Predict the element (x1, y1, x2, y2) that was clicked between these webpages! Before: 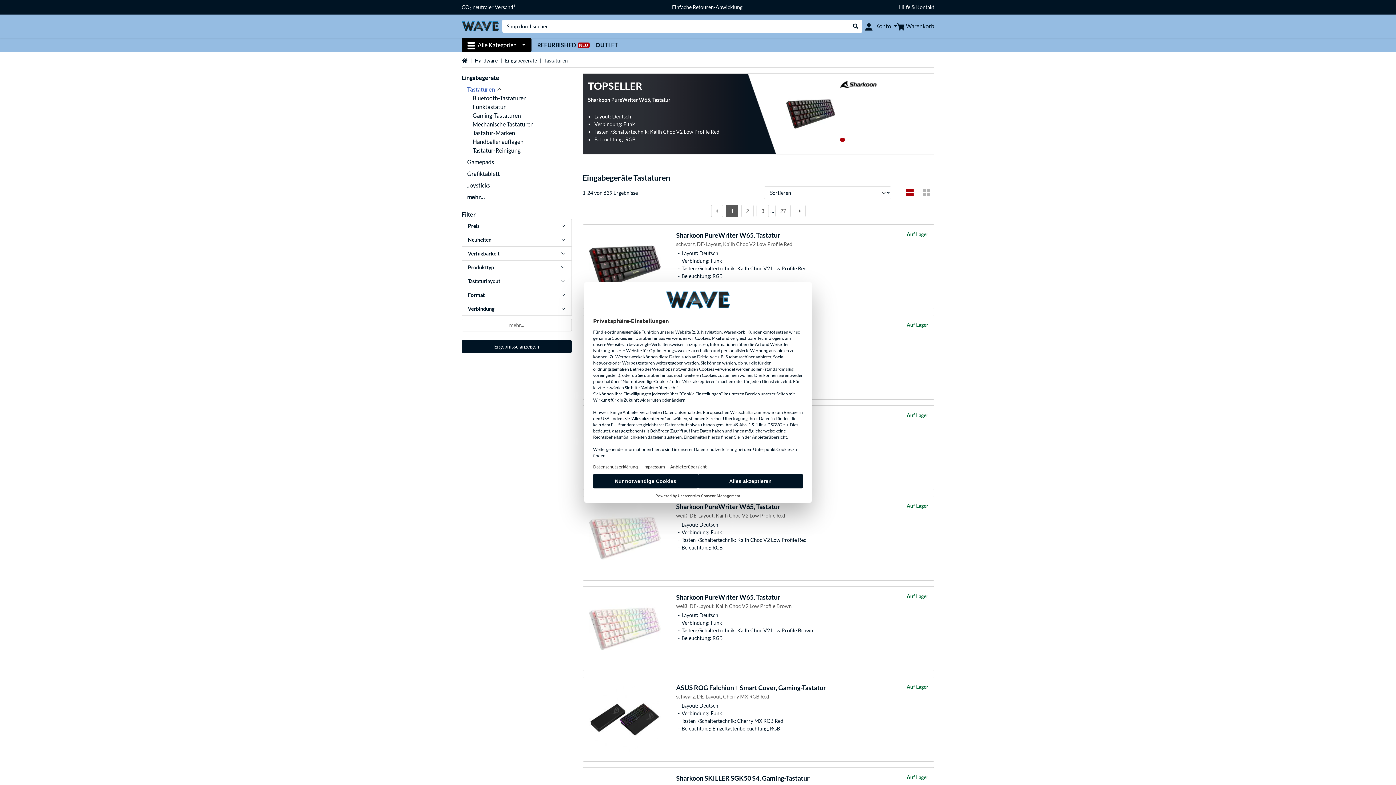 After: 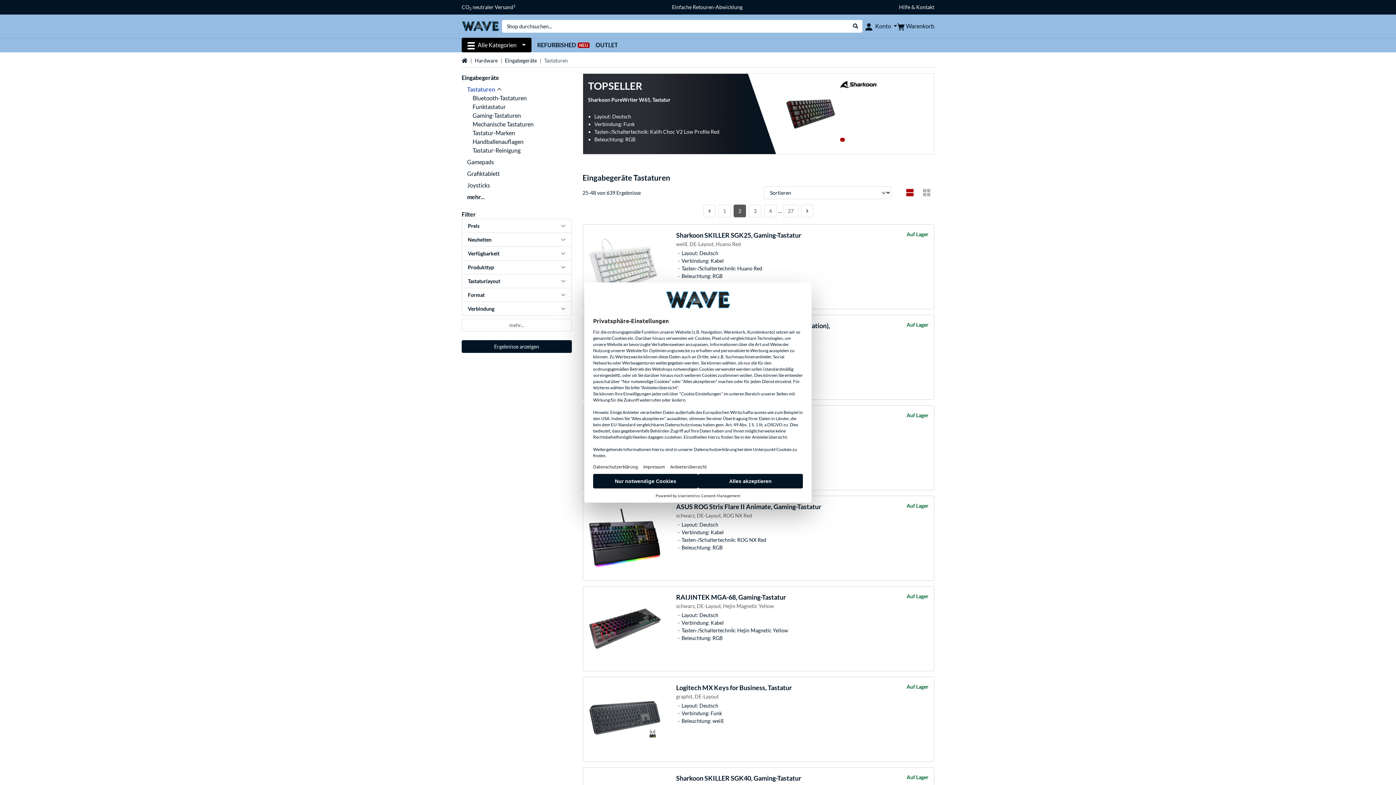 Action: bbox: (741, 204, 753, 217) label: Seite 2